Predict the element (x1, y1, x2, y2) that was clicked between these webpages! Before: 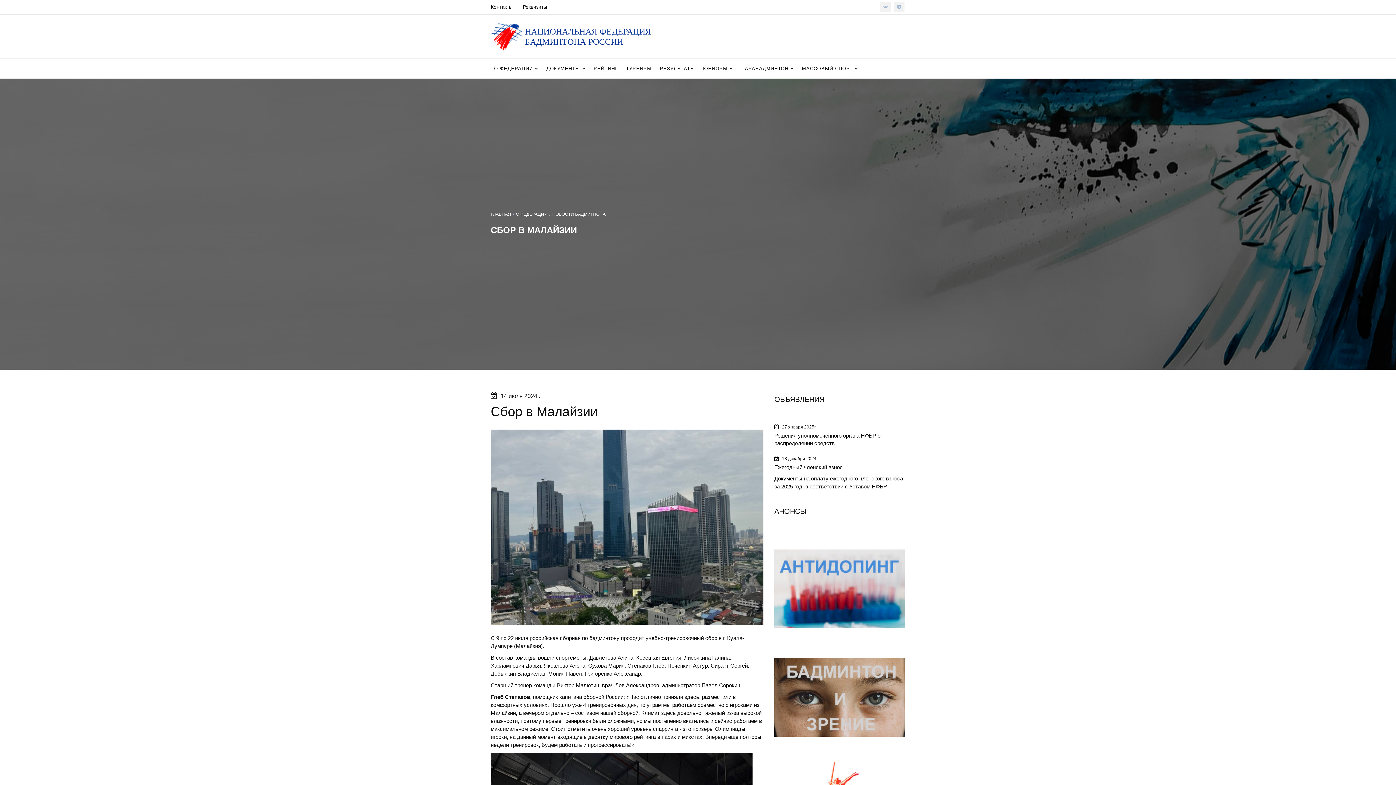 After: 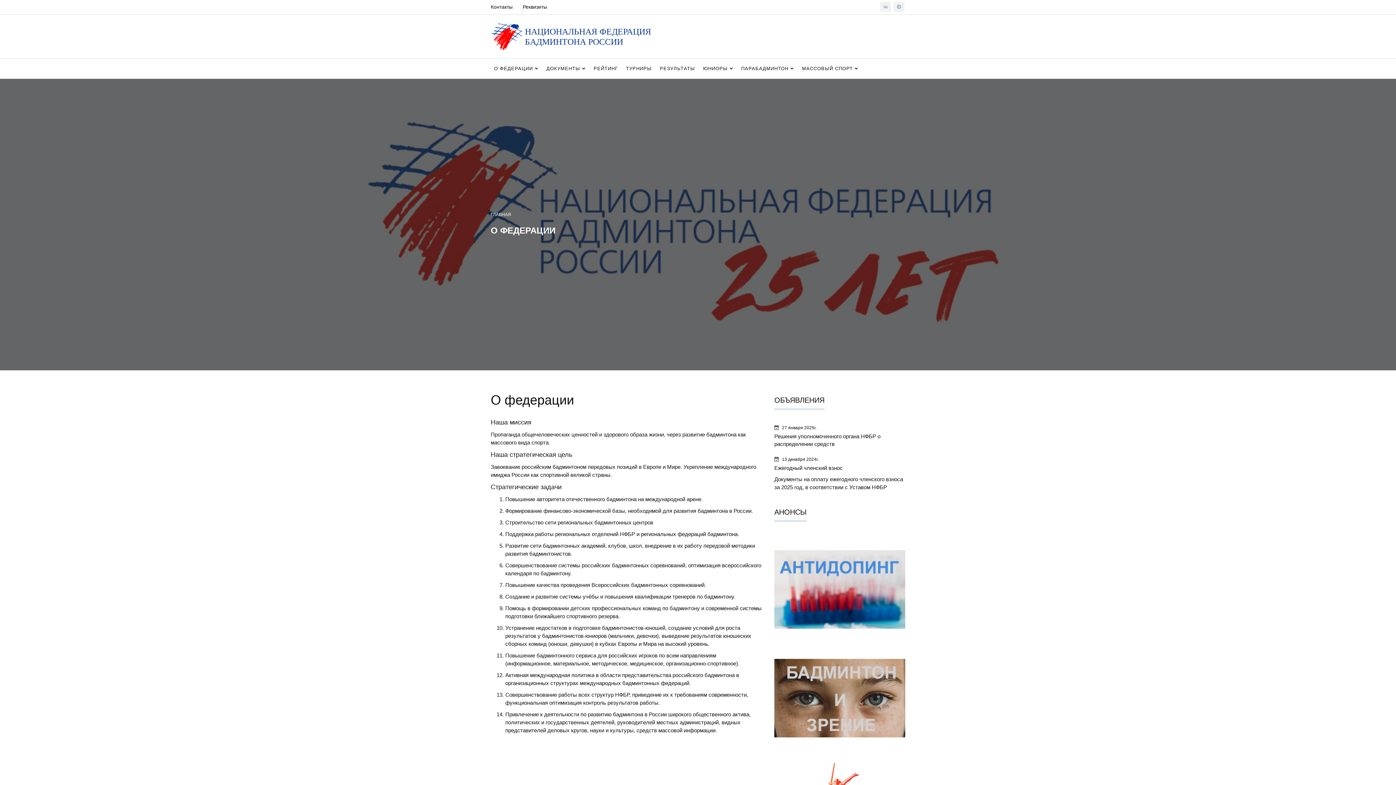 Action: label: О ФЕДЕРАЦИИ bbox: (516, 211, 547, 216)